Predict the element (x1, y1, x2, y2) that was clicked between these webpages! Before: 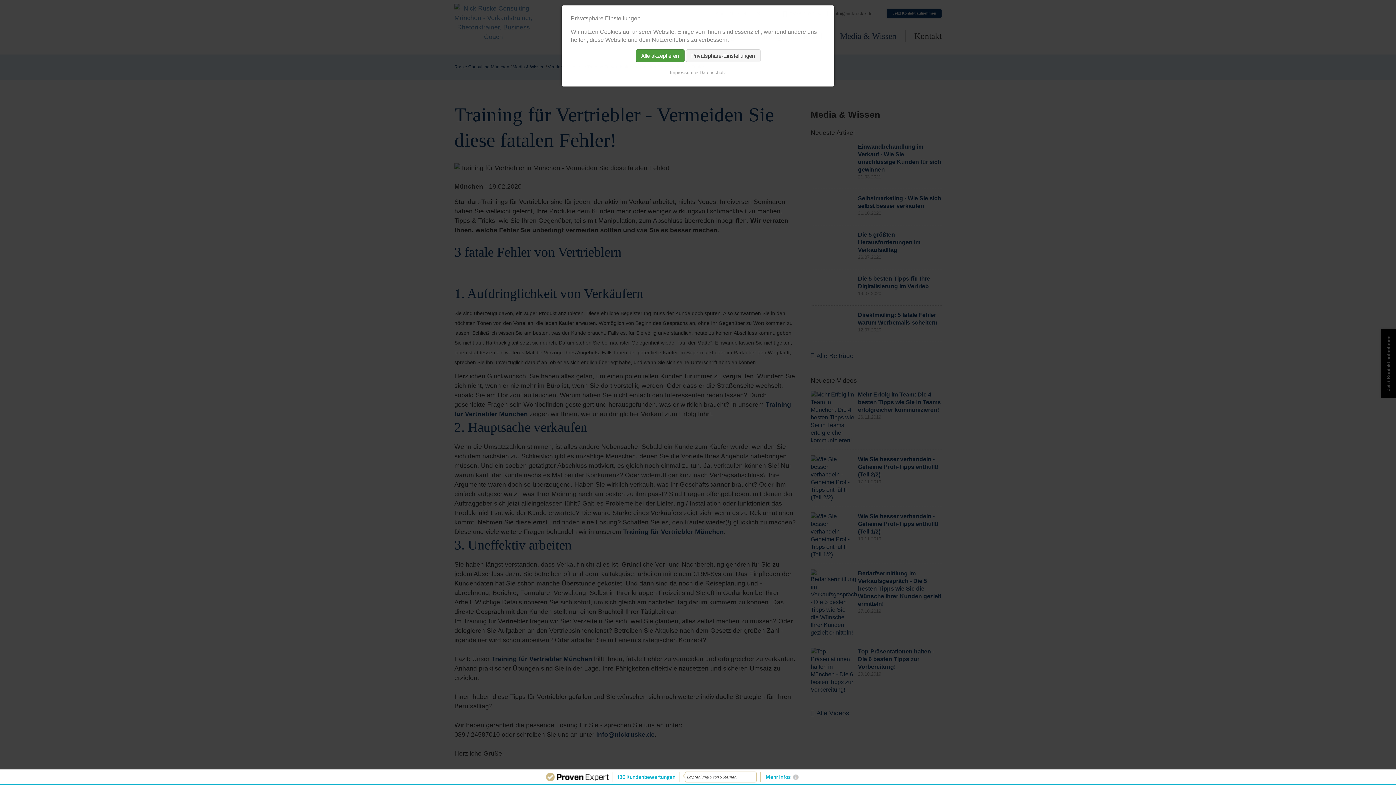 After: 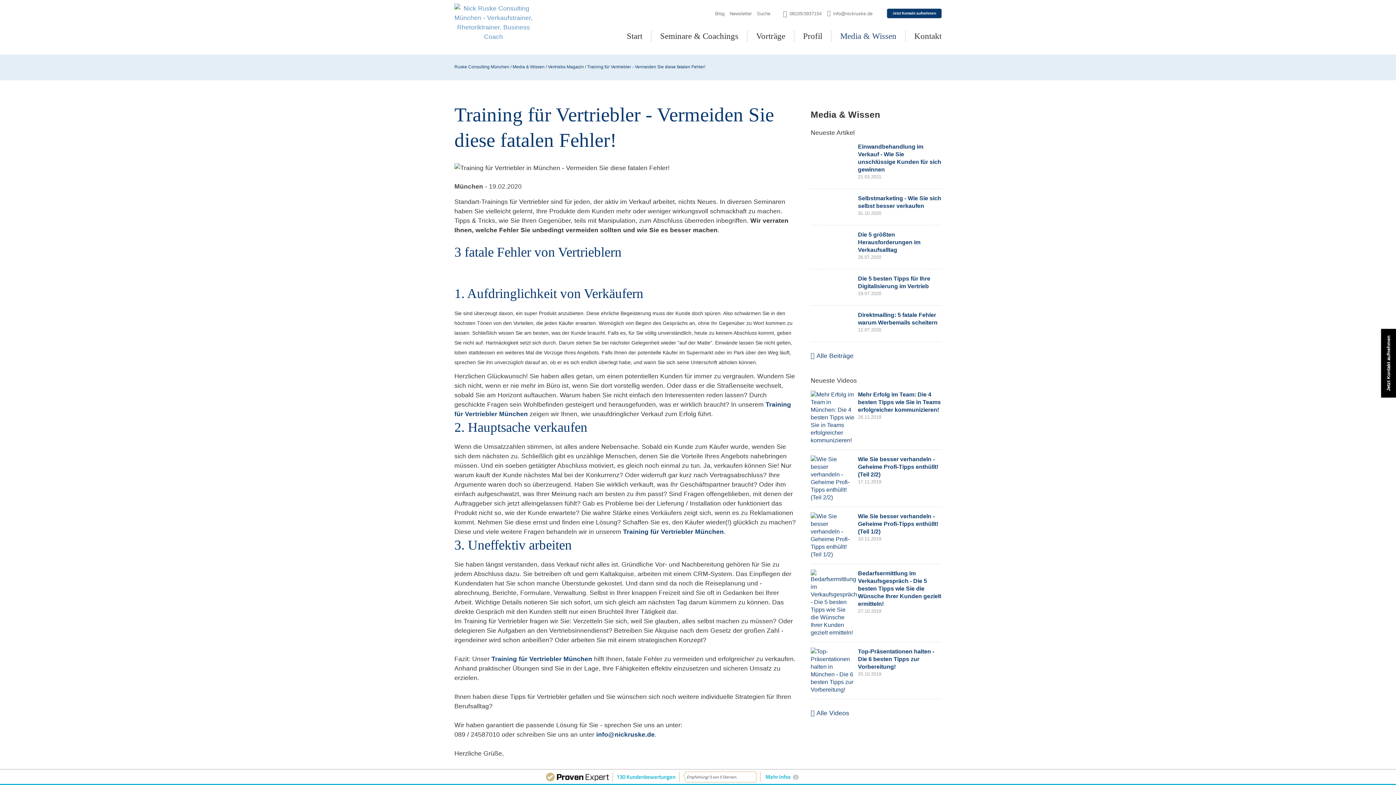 Action: bbox: (635, 49, 684, 62) label: Alle akzeptieren